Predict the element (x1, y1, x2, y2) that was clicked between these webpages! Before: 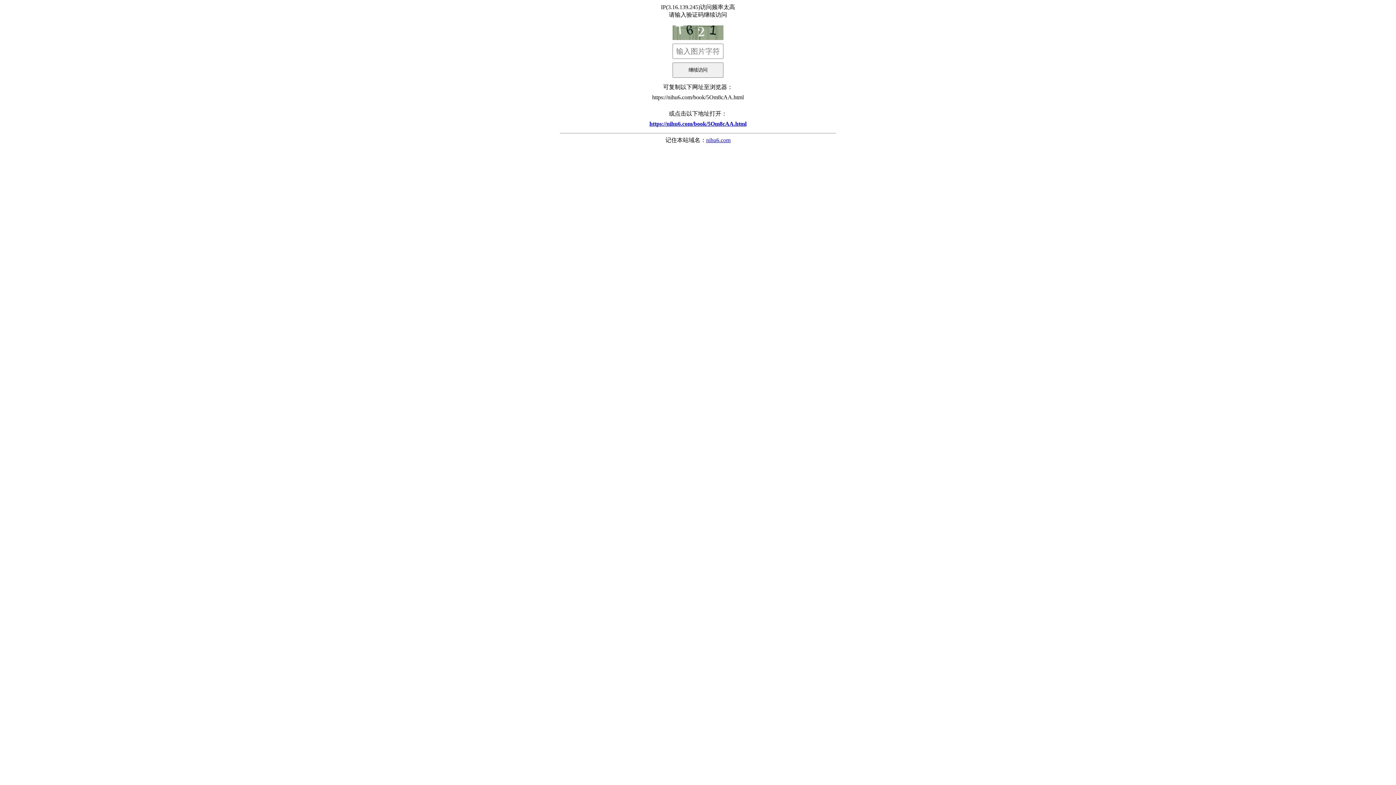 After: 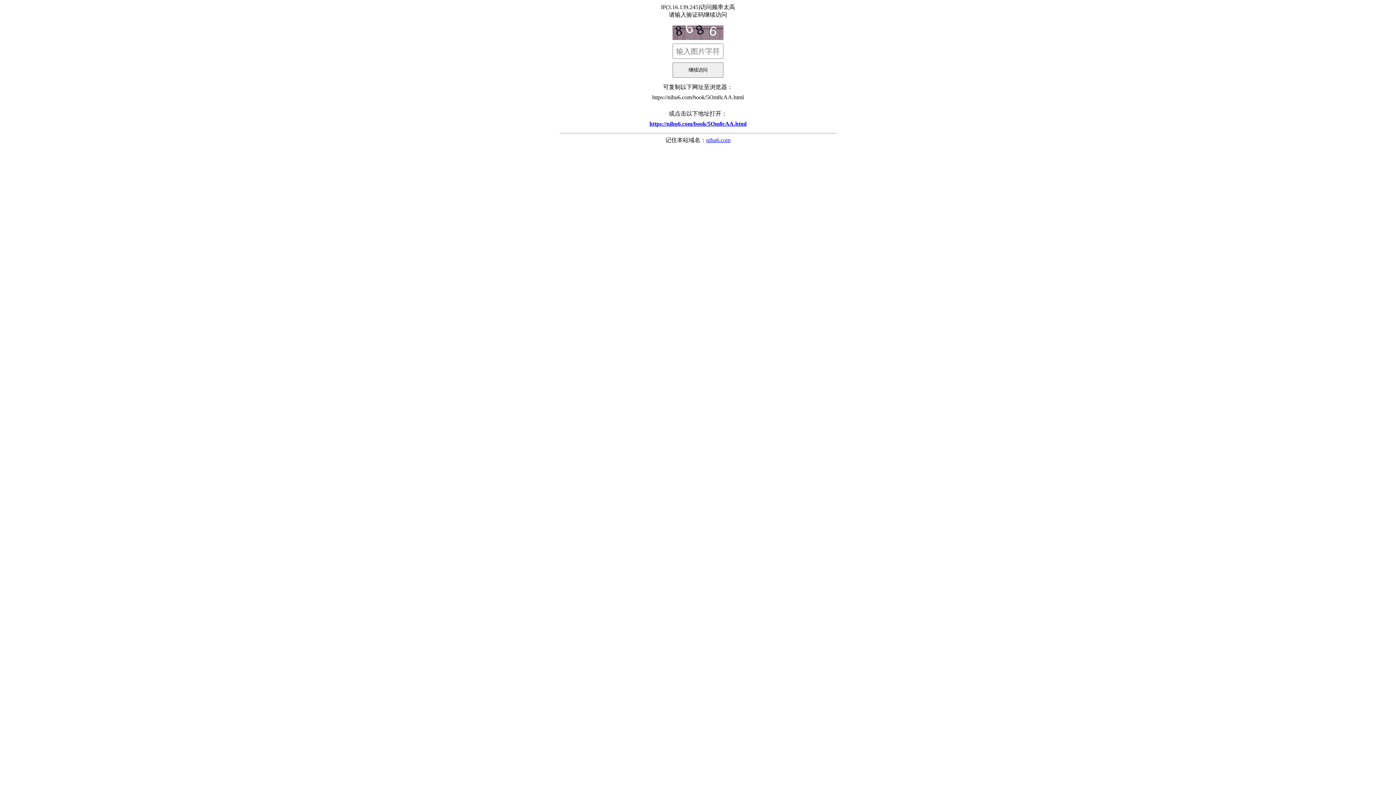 Action: bbox: (560, 117, 836, 130) label: https://nihu6.com/book/5Om8cAA.html